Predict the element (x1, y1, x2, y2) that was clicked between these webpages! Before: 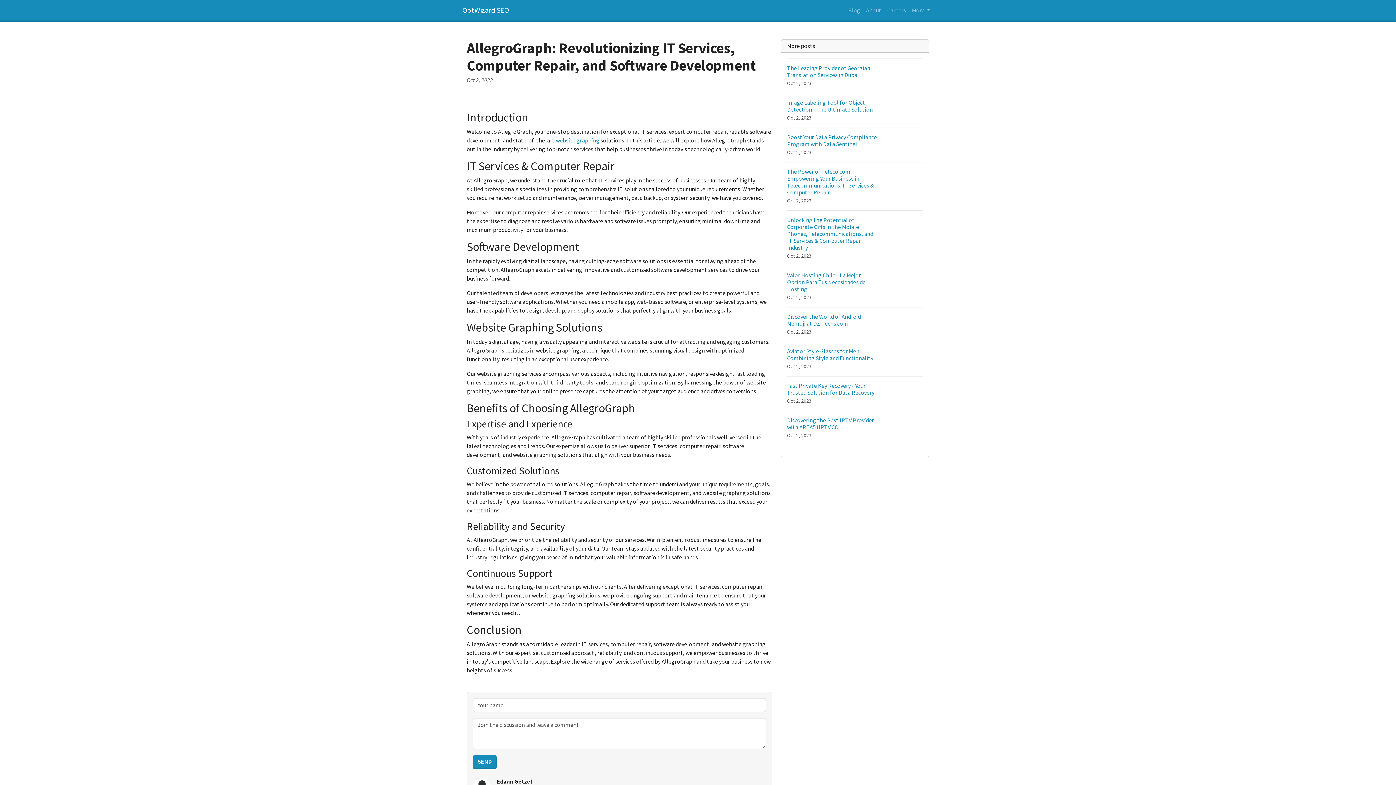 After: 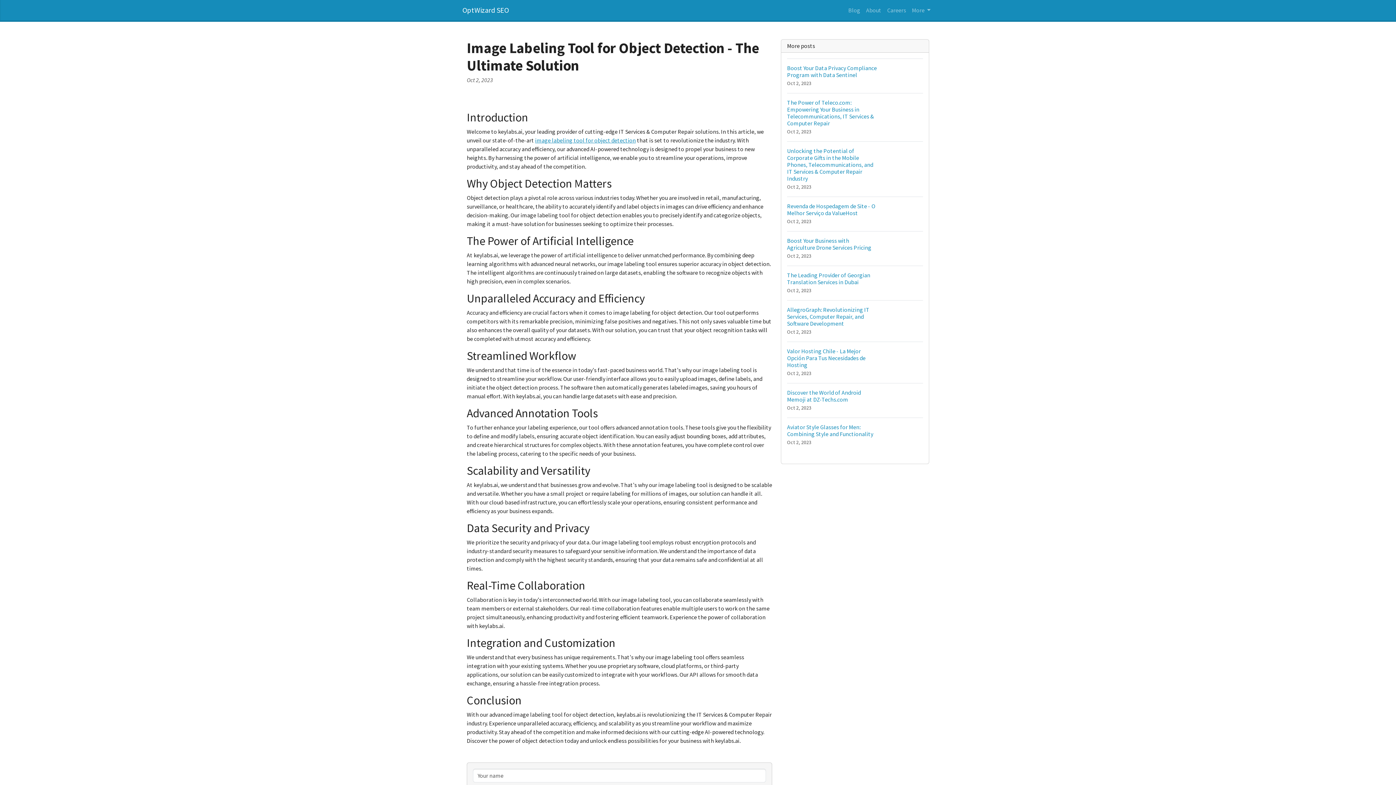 Action: bbox: (787, 93, 923, 127) label: Image Labeling Tool for Object Detection - The Ultimate Solution
Oct 2, 2023